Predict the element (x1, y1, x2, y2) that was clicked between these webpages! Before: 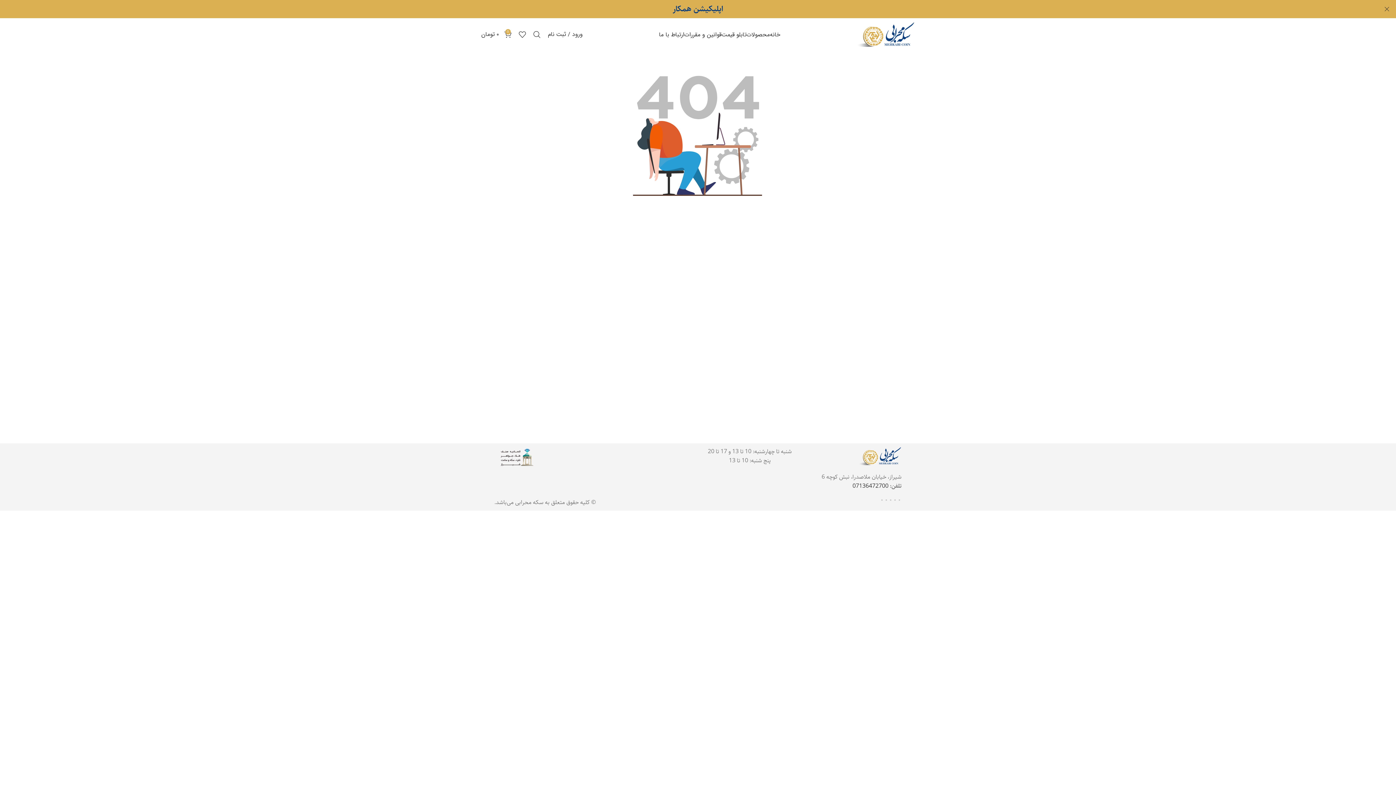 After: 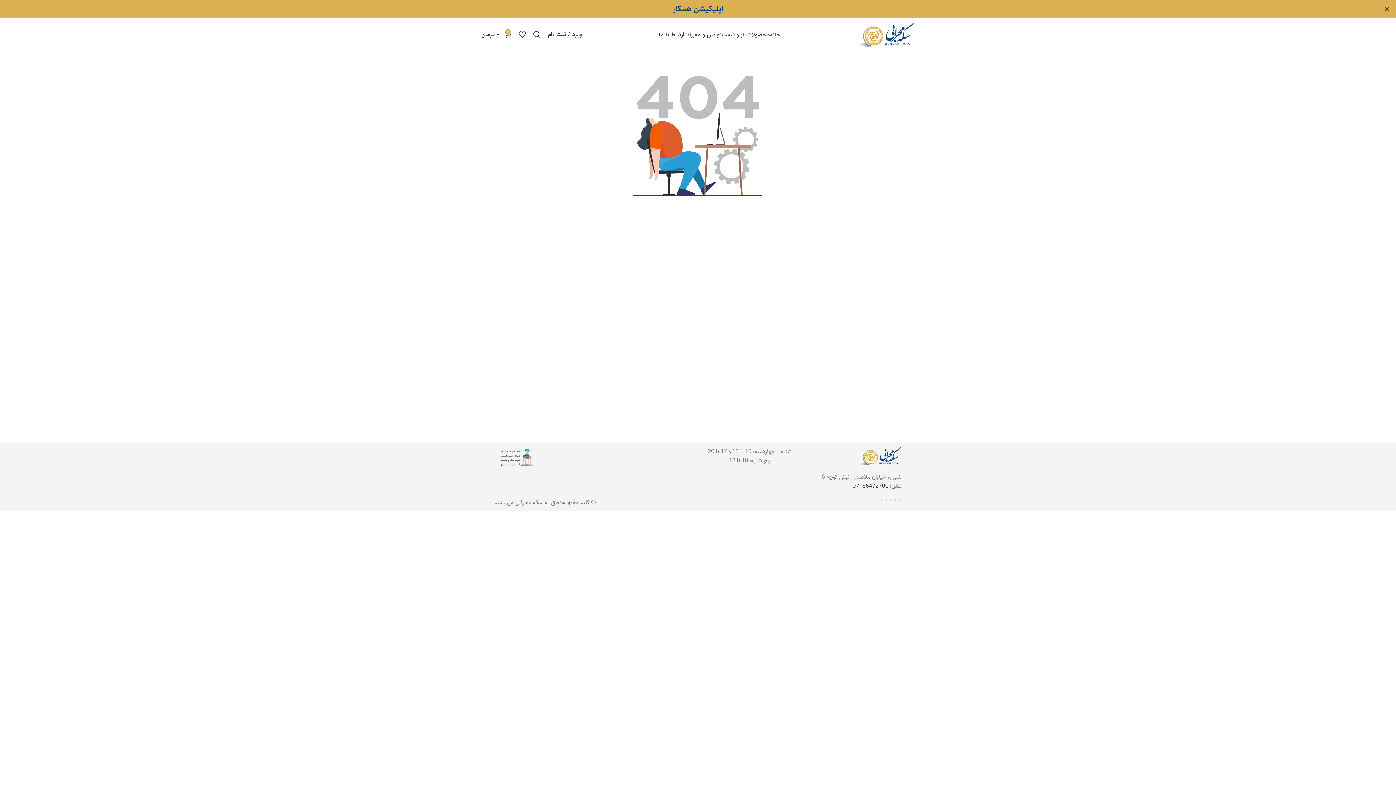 Action: bbox: (890, 499, 891, 501) label: لینک Pinterest